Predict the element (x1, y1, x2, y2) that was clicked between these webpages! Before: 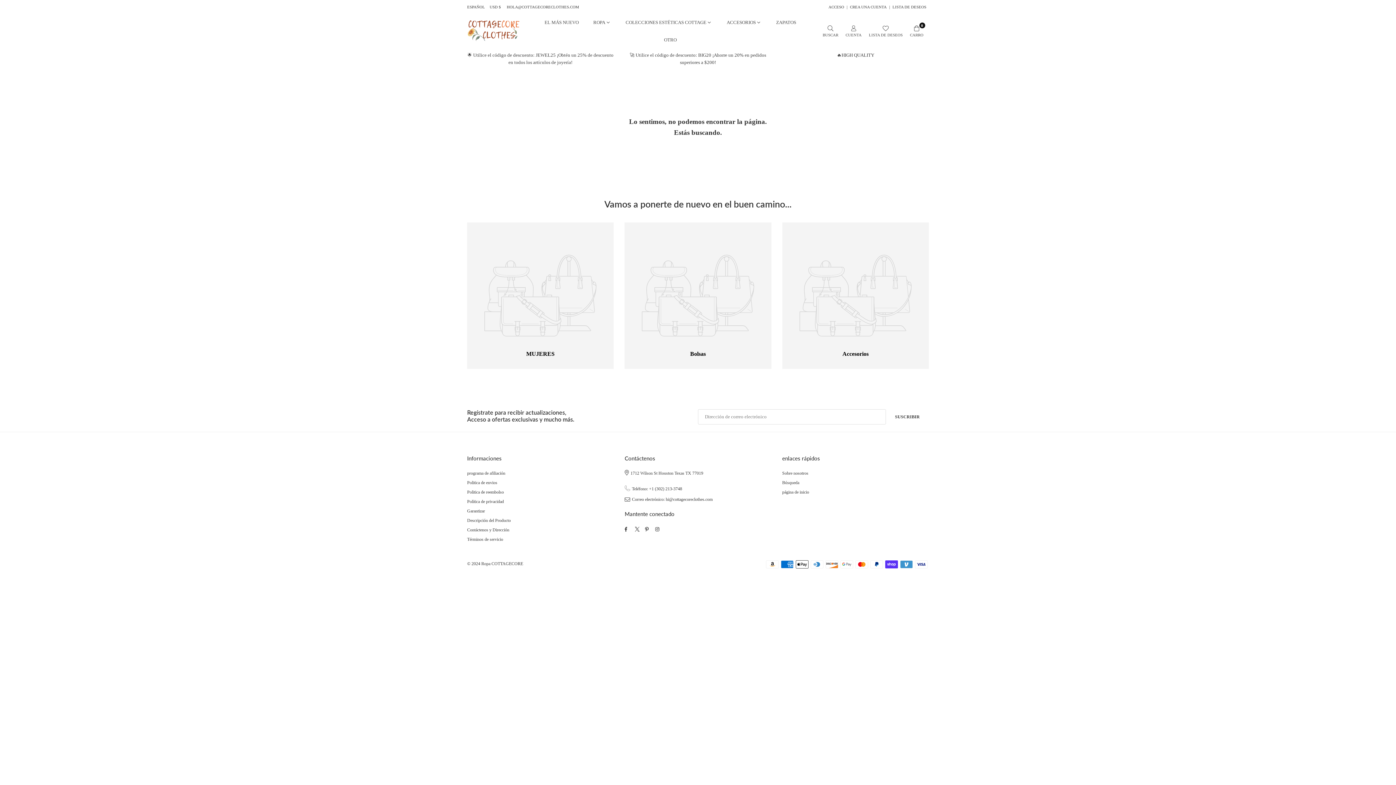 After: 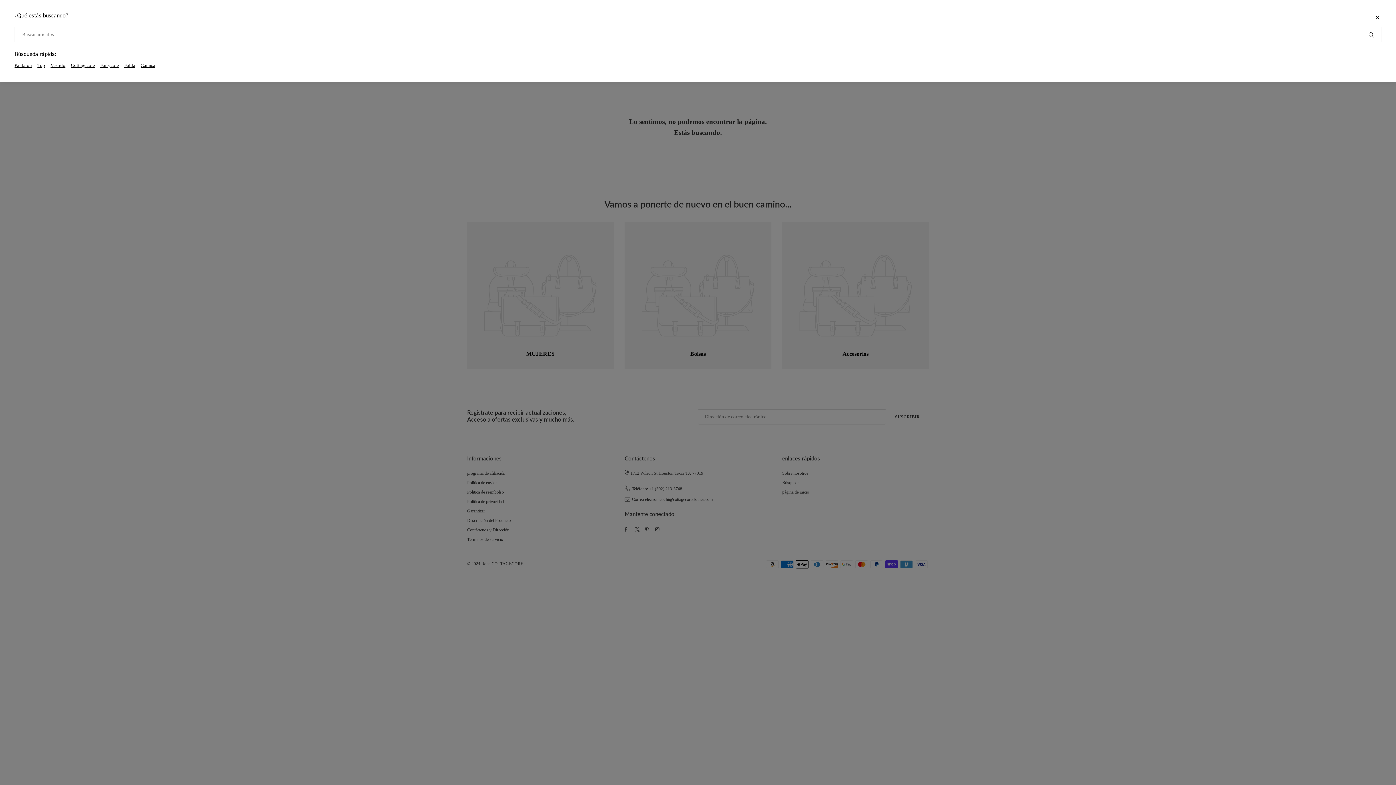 Action: bbox: (819, 21, 842, 40) label: BUSCAR